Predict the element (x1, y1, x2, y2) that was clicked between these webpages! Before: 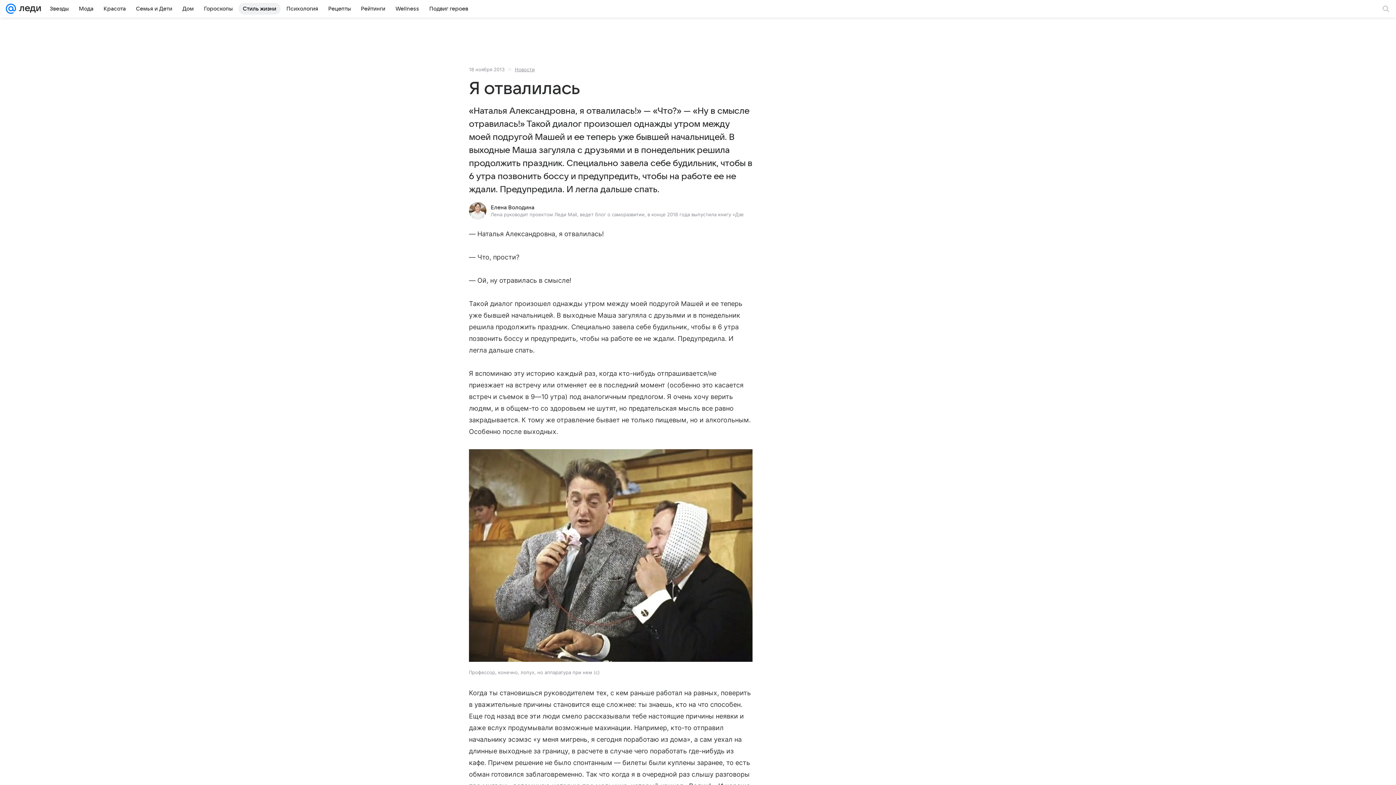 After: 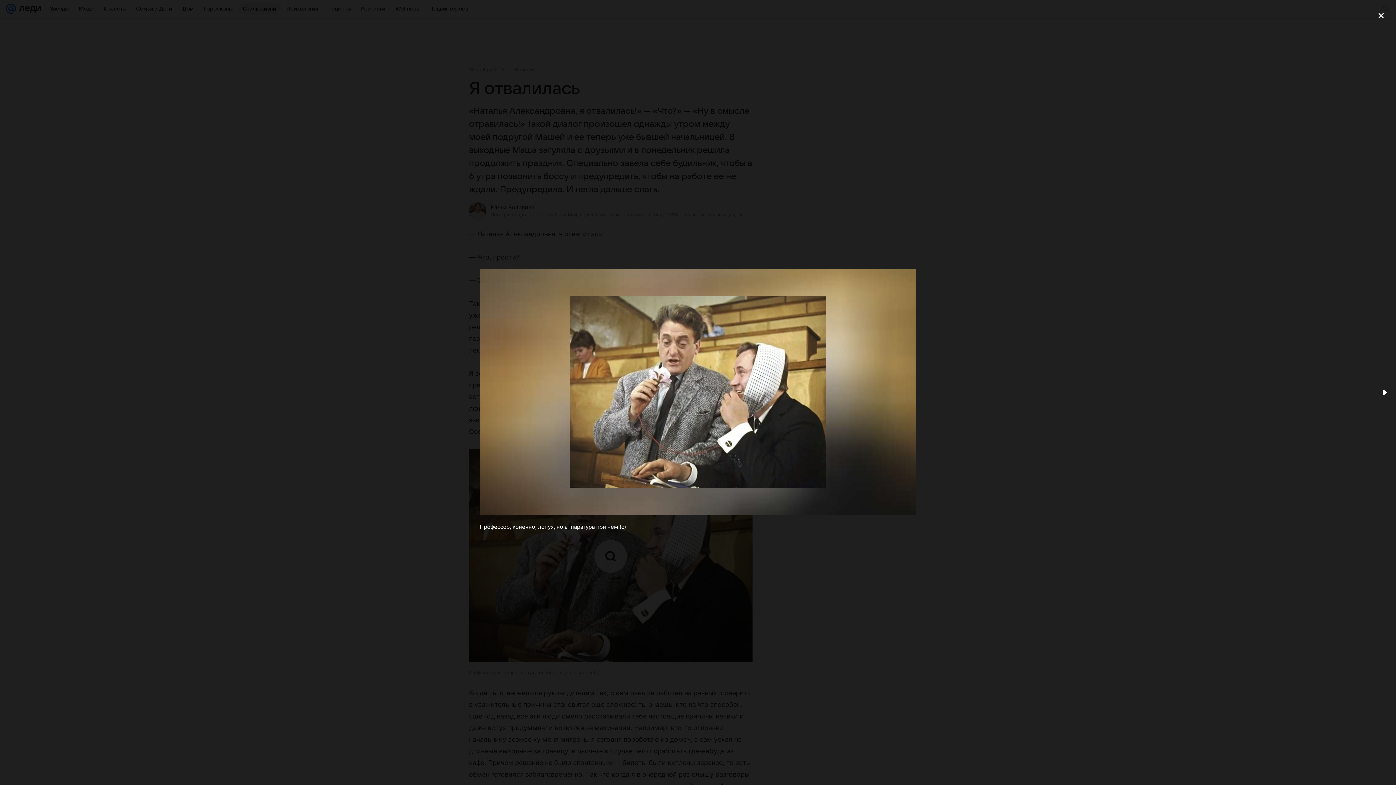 Action: bbox: (469, 449, 752, 663)